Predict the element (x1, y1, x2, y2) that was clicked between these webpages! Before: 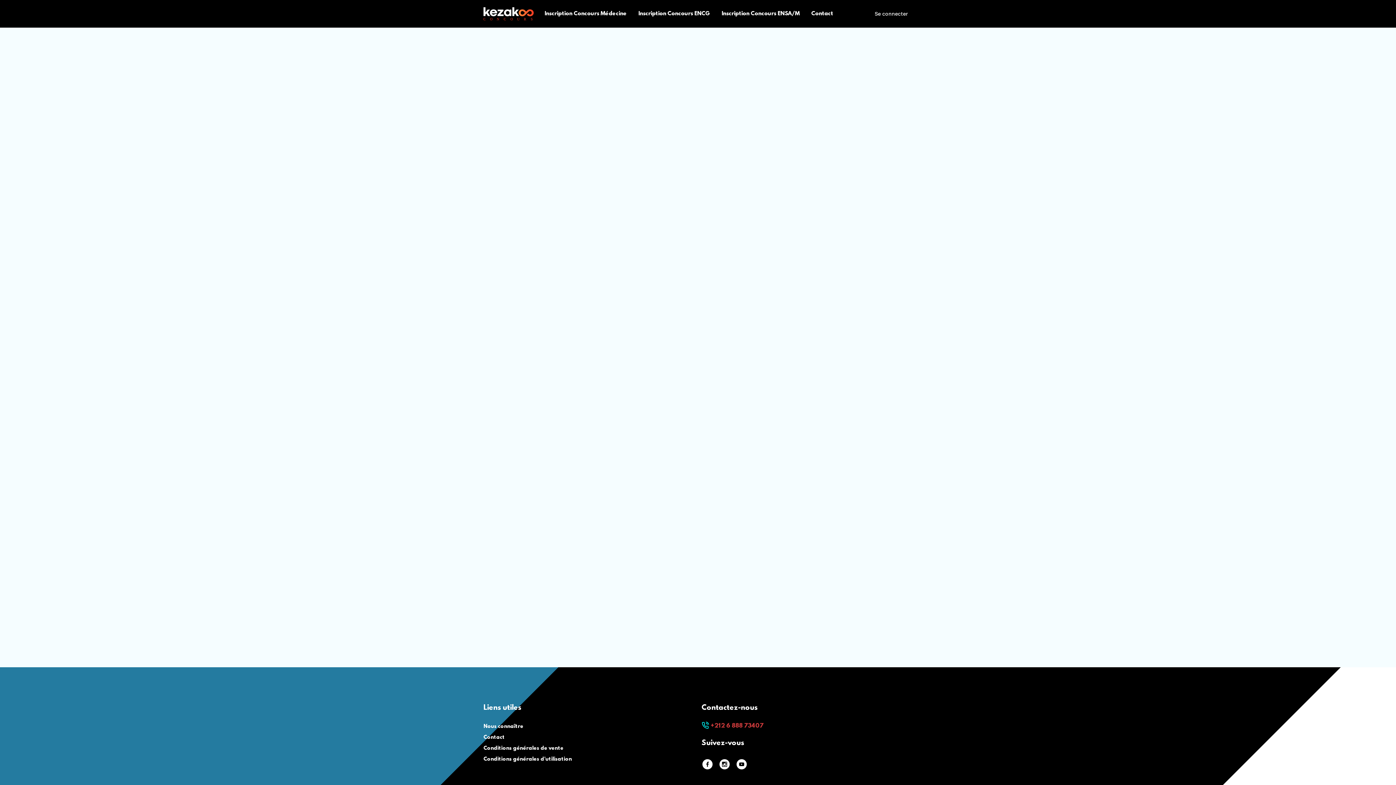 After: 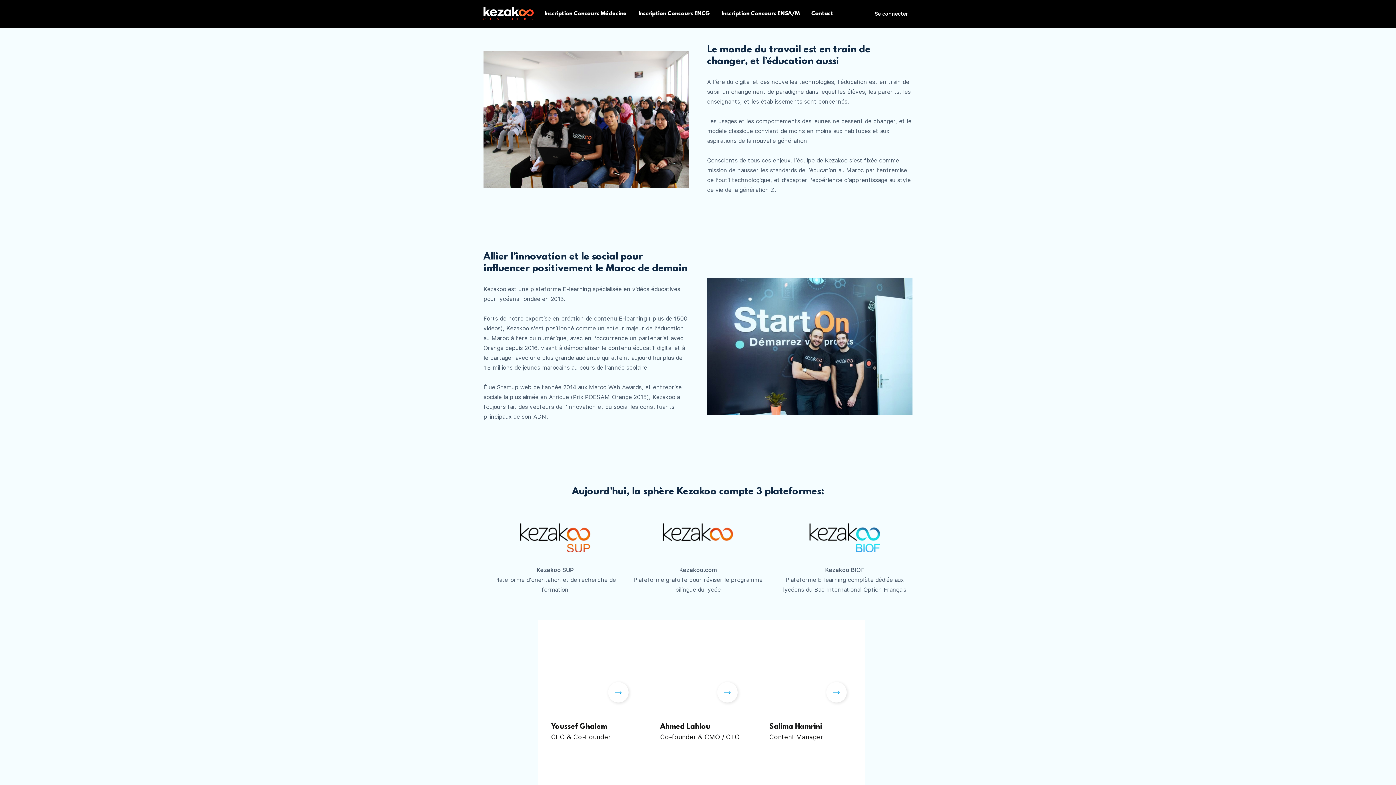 Action: label: Nous connaître bbox: (483, 724, 523, 730)